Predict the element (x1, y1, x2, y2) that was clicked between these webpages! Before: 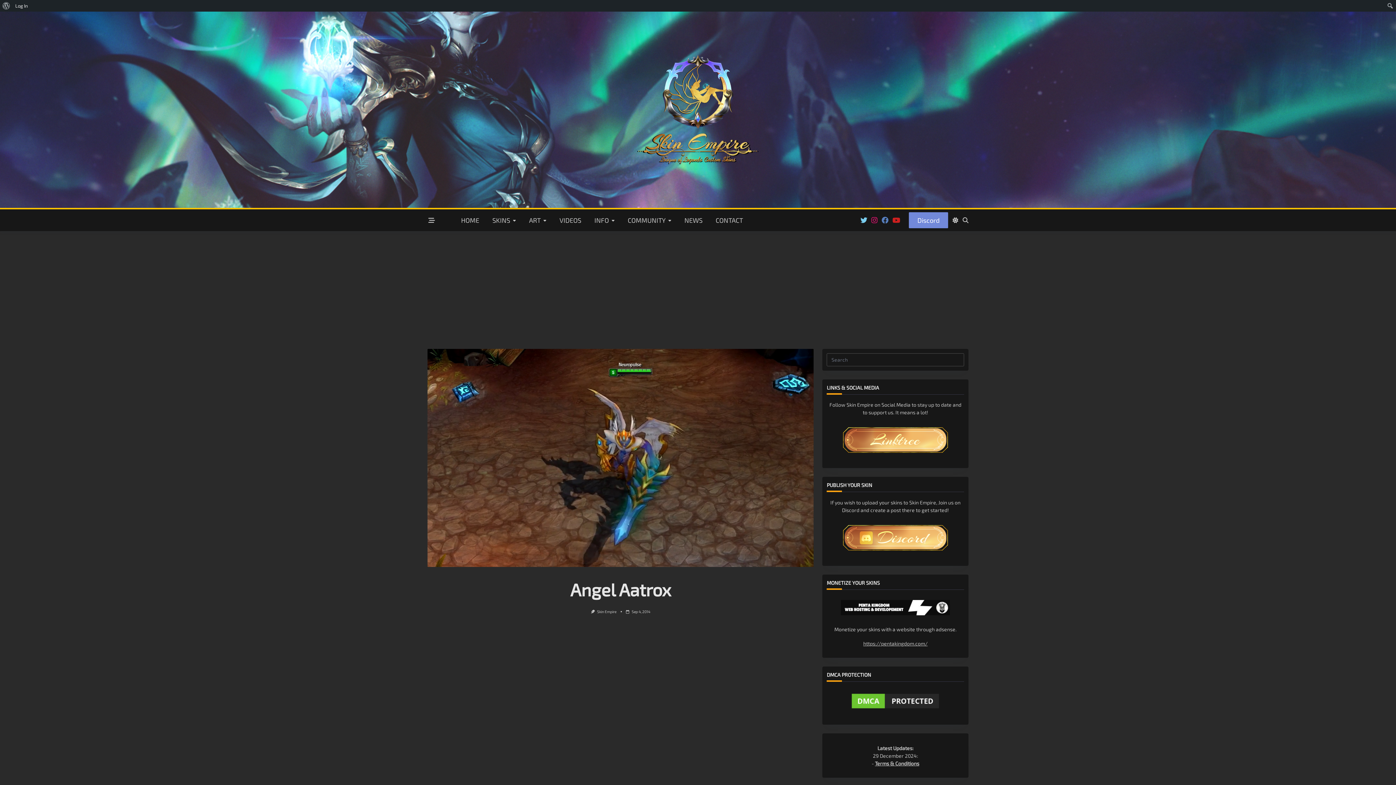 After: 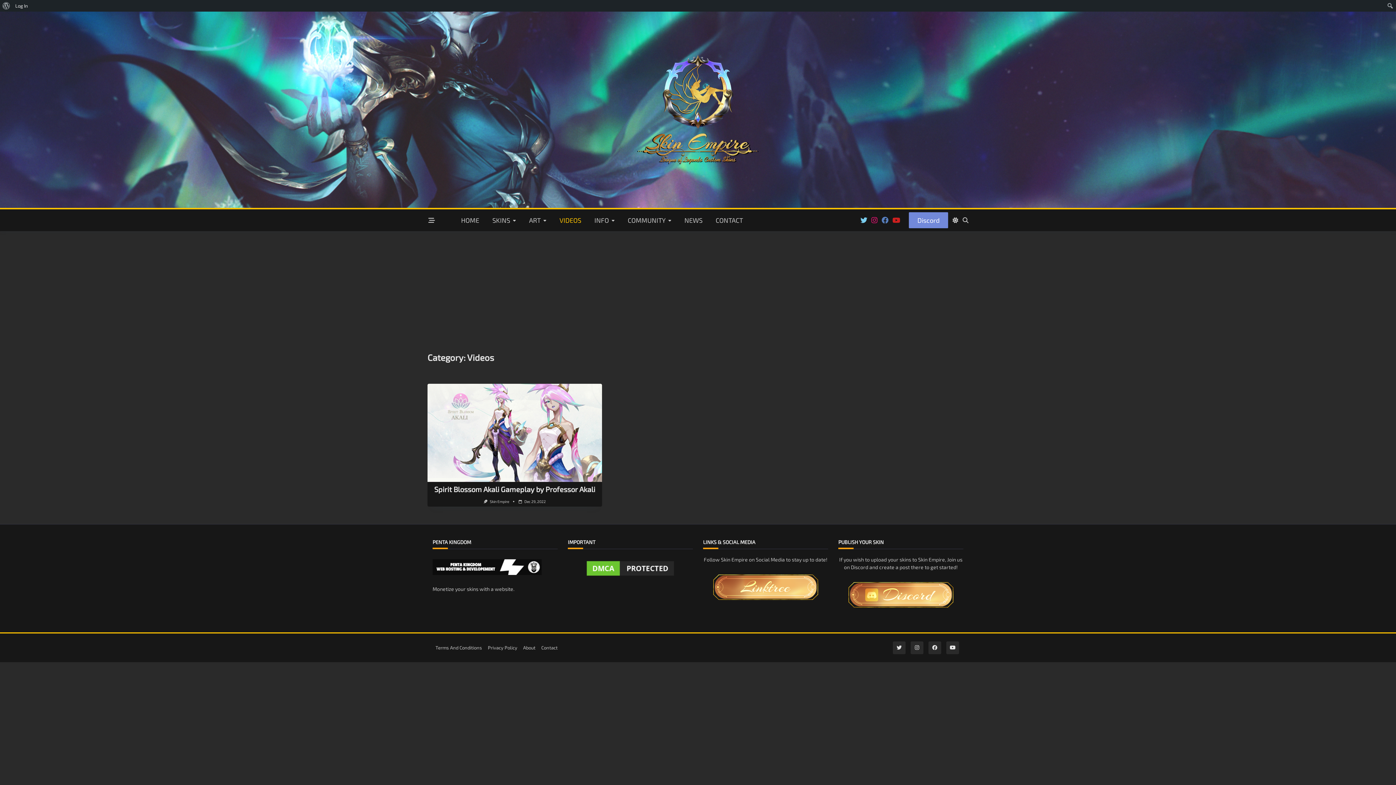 Action: bbox: (556, 214, 584, 225) label: VIDEOS